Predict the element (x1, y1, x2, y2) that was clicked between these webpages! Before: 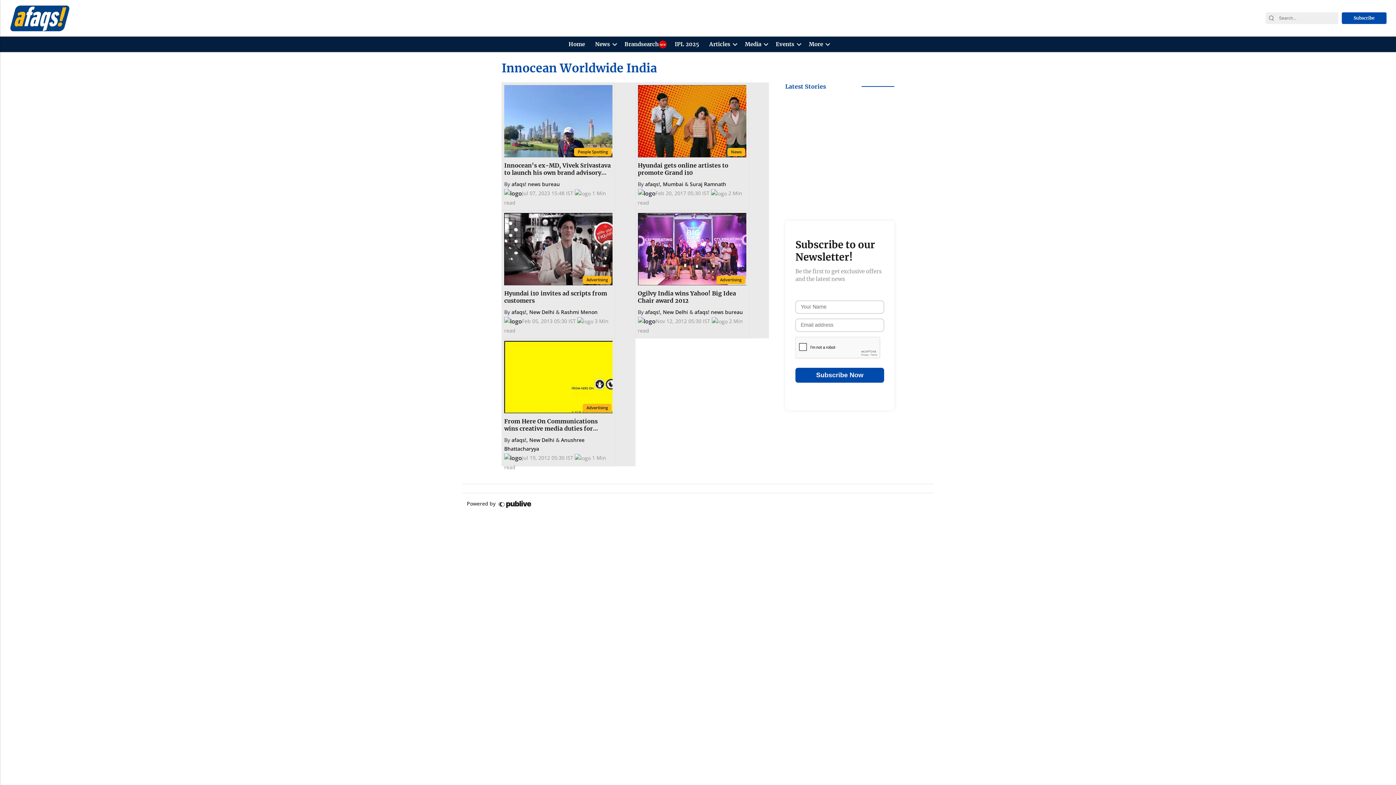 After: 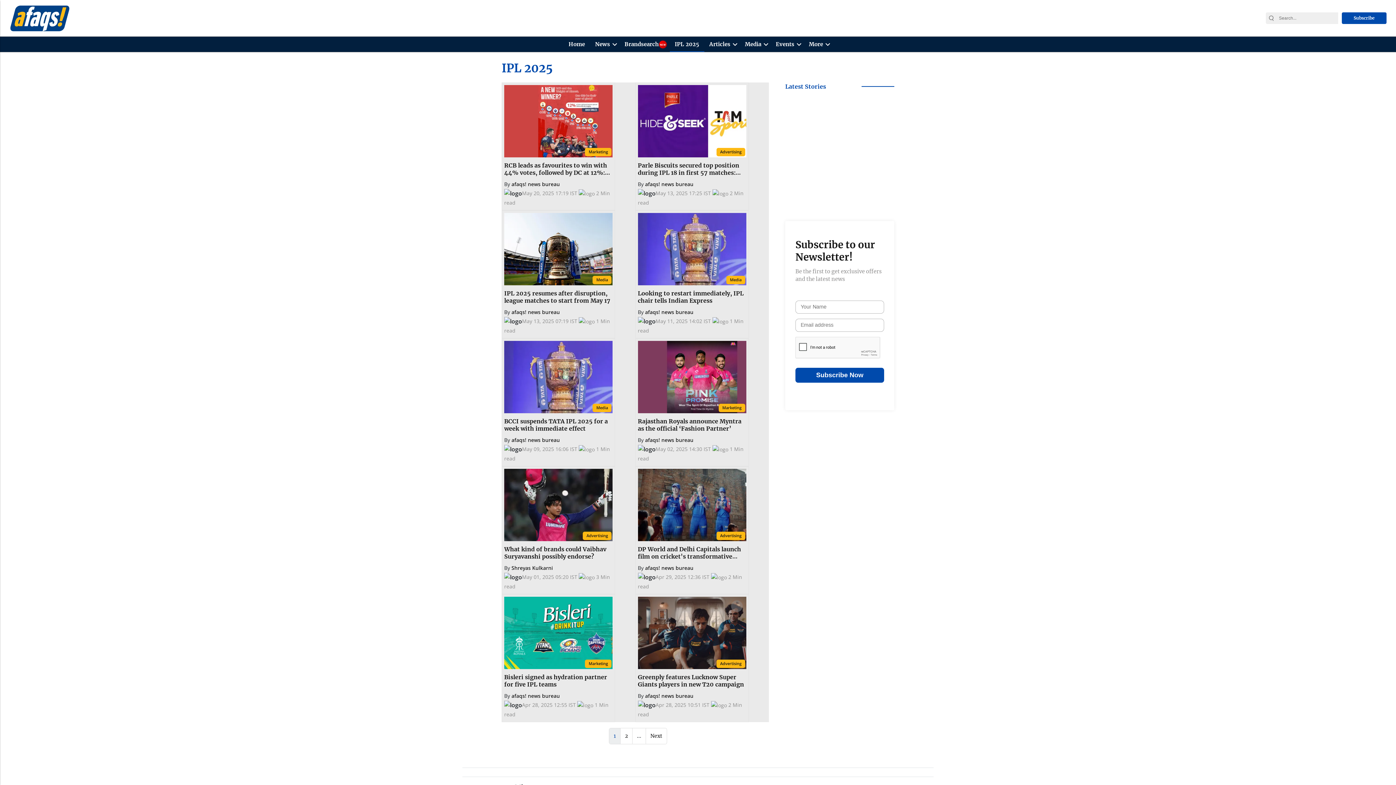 Action: bbox: (672, 36, 701, 52) label: IPL 2025